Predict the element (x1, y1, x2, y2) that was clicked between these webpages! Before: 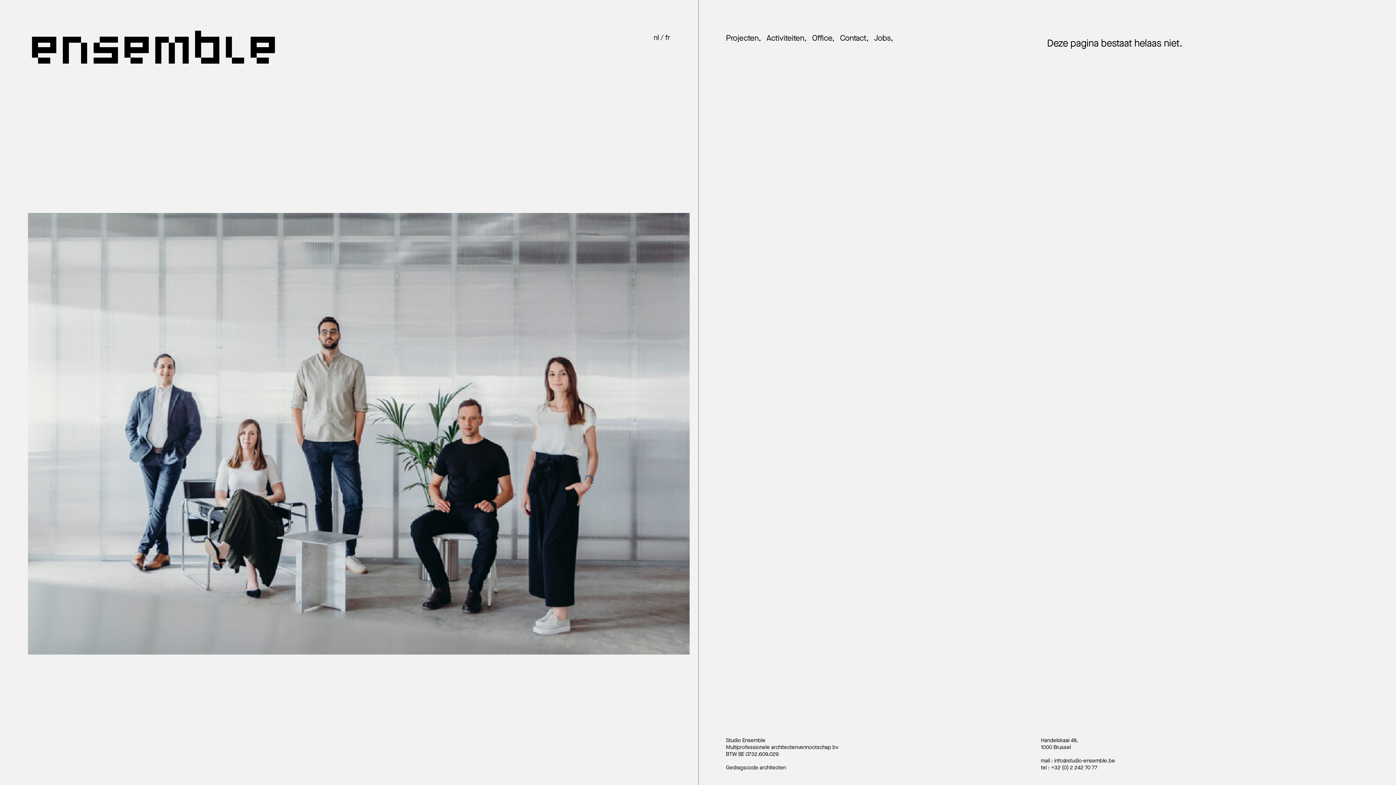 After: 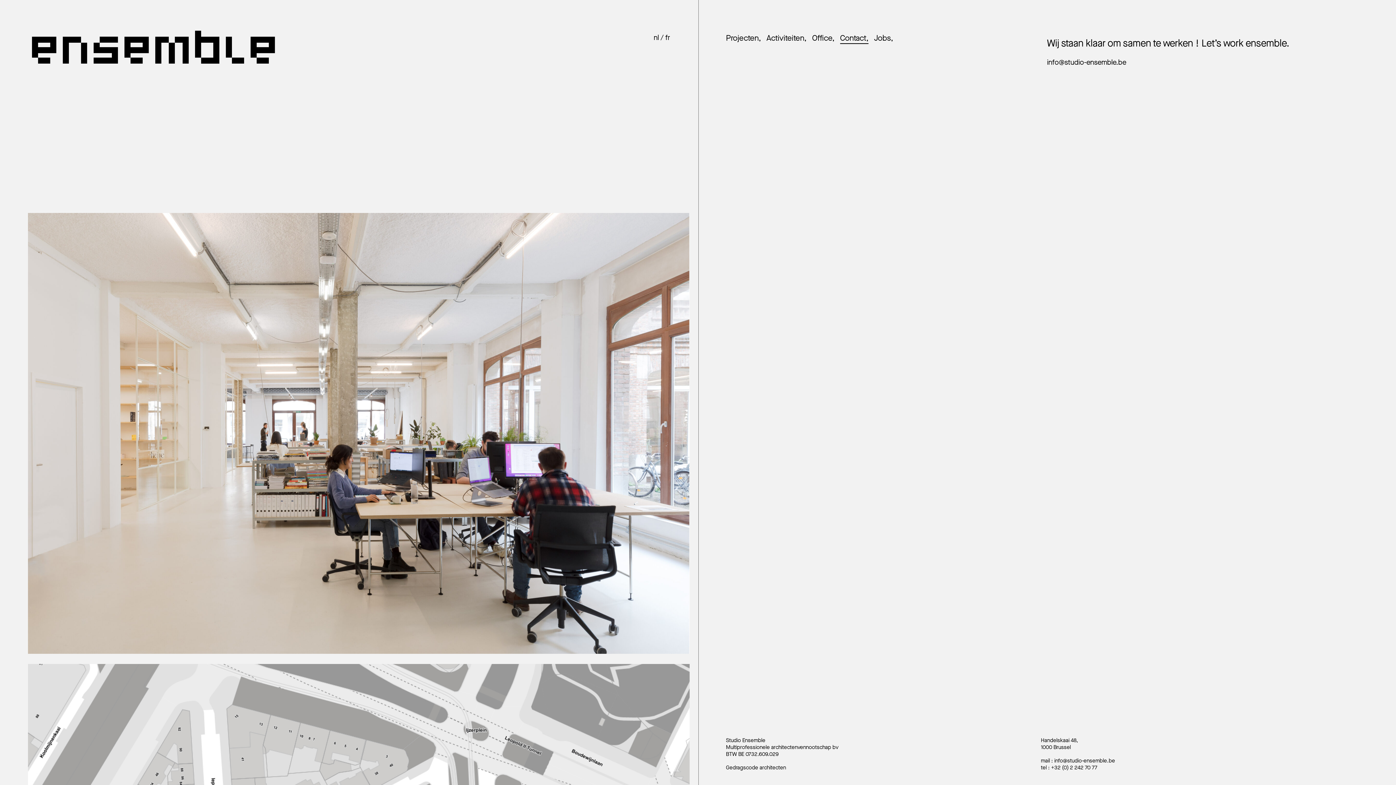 Action: bbox: (840, 33, 868, 43) label: Contact